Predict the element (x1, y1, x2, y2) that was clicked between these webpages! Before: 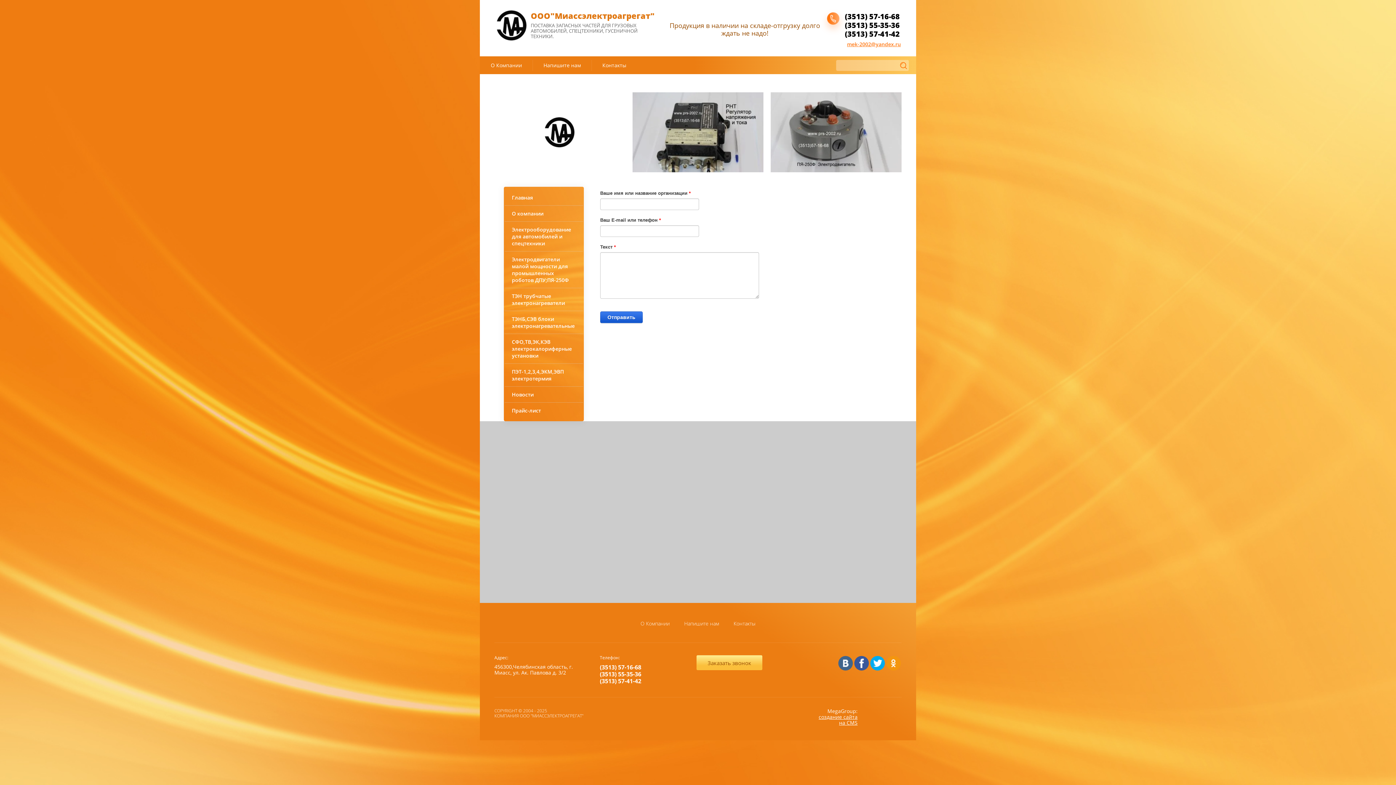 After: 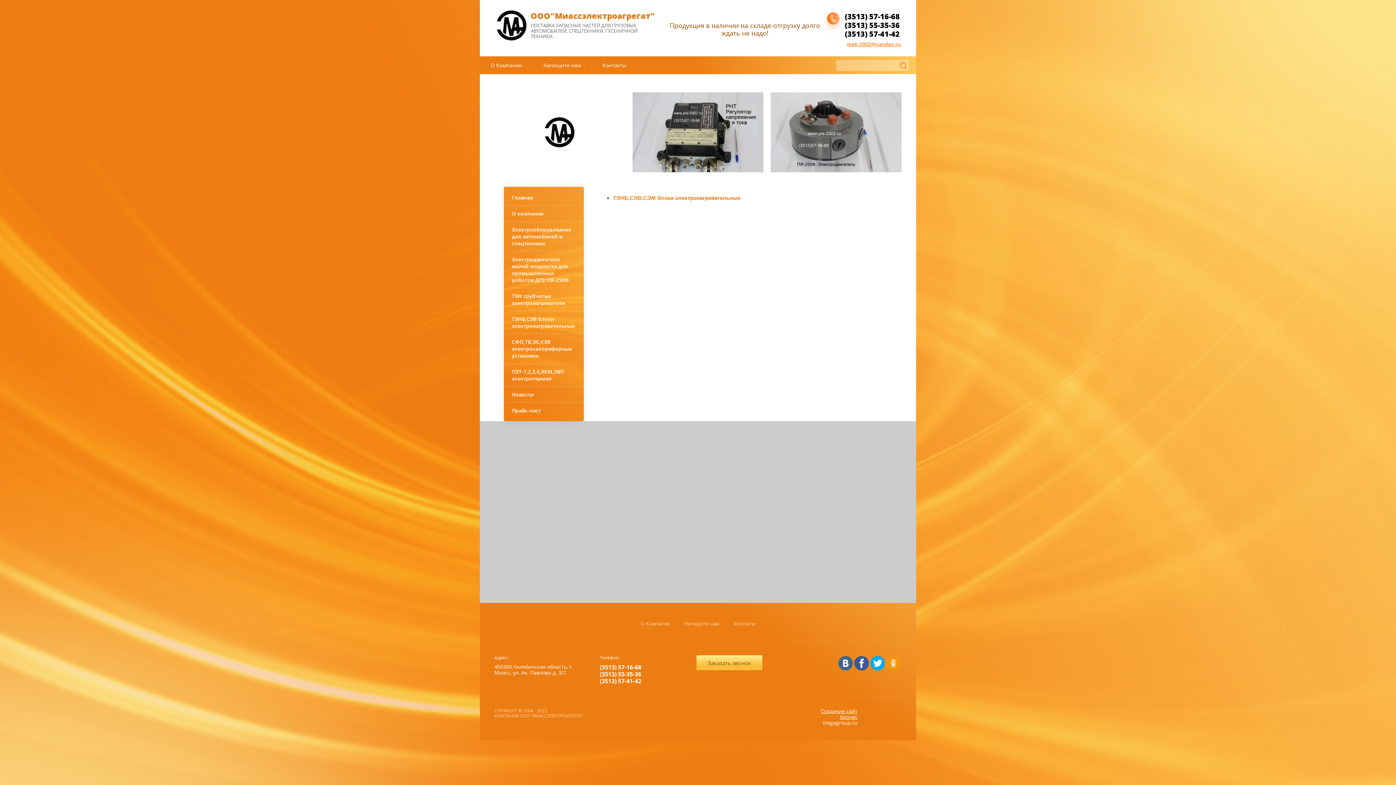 Action: label: ТЭНБ,СЭВ блоки электронагревательные bbox: (504, 312, 583, 333)